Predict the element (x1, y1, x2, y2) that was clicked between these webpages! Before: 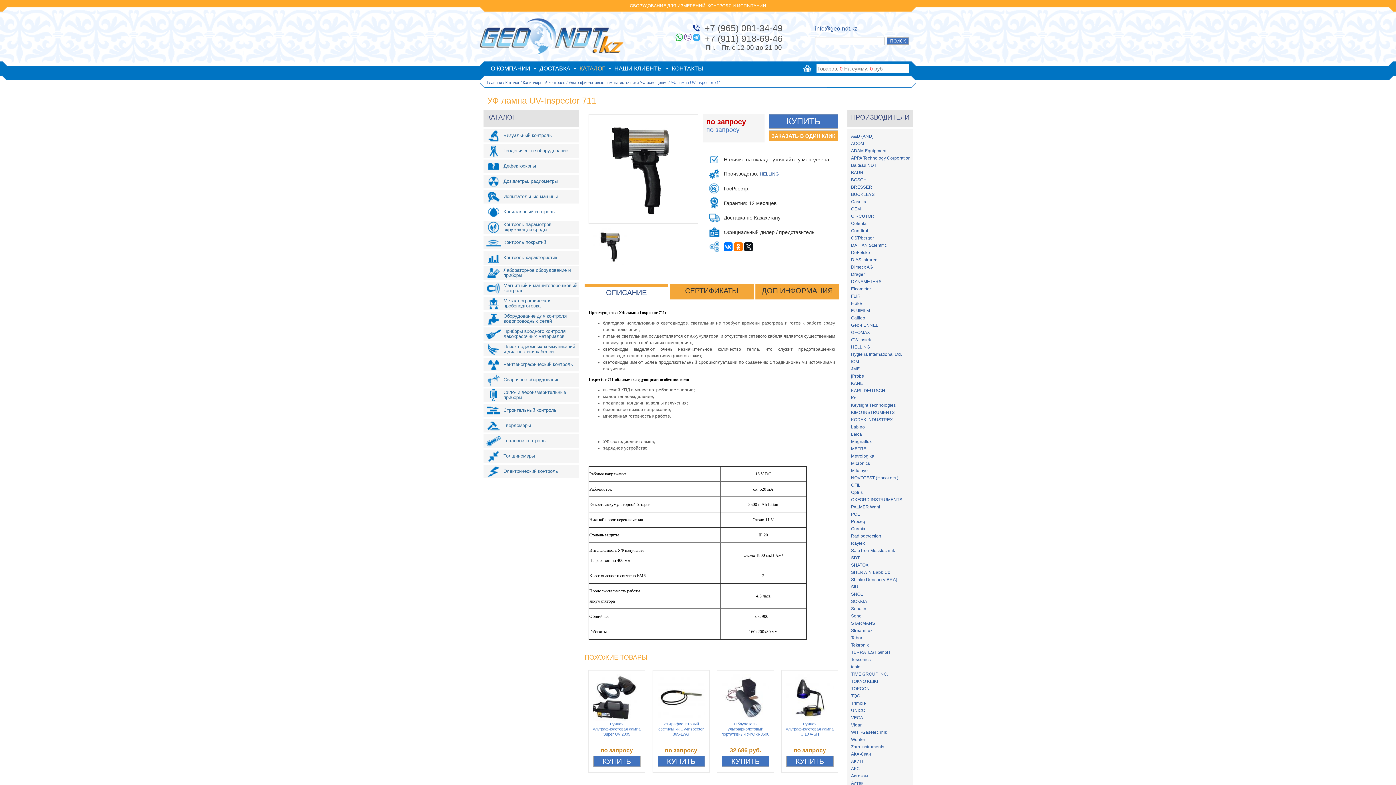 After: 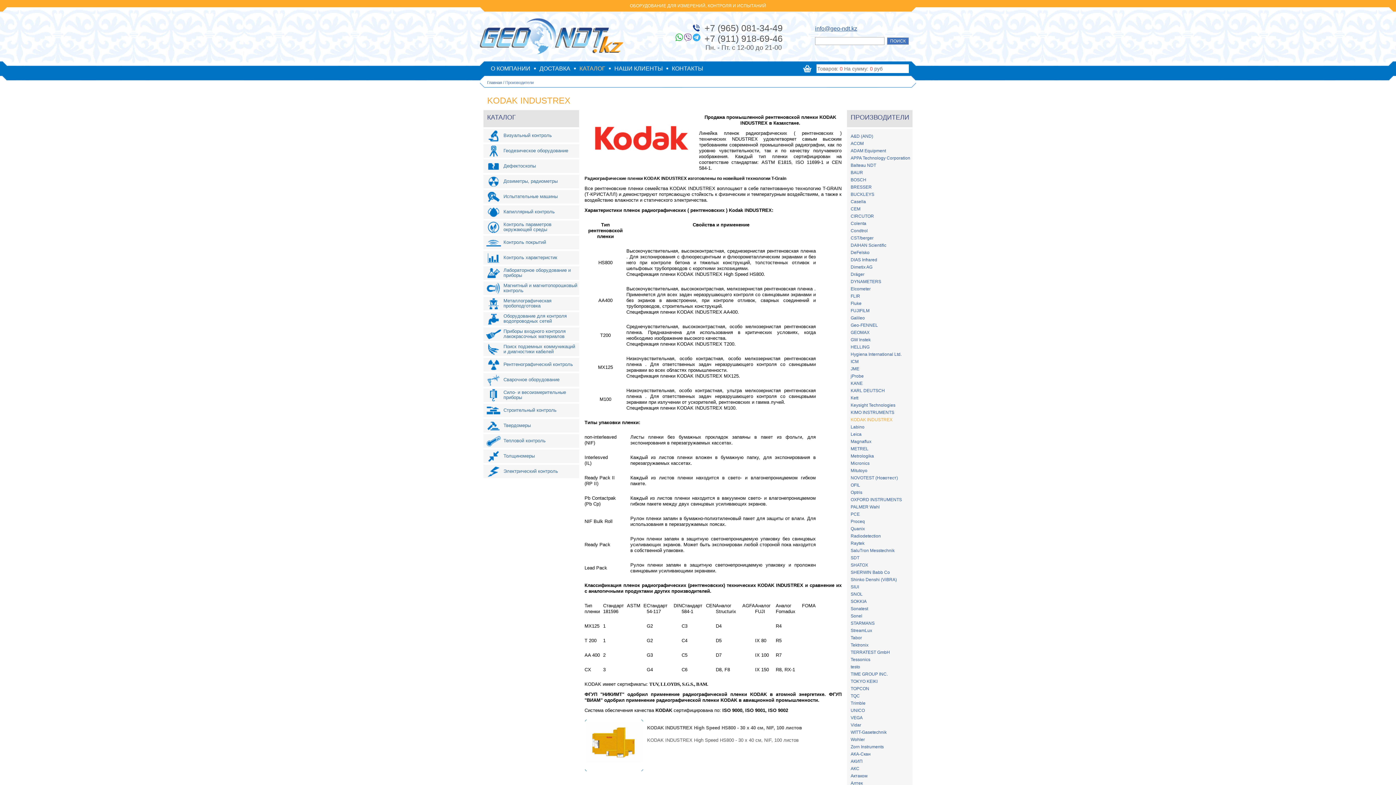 Action: label: KODAK INDUSTREX bbox: (851, 417, 893, 422)